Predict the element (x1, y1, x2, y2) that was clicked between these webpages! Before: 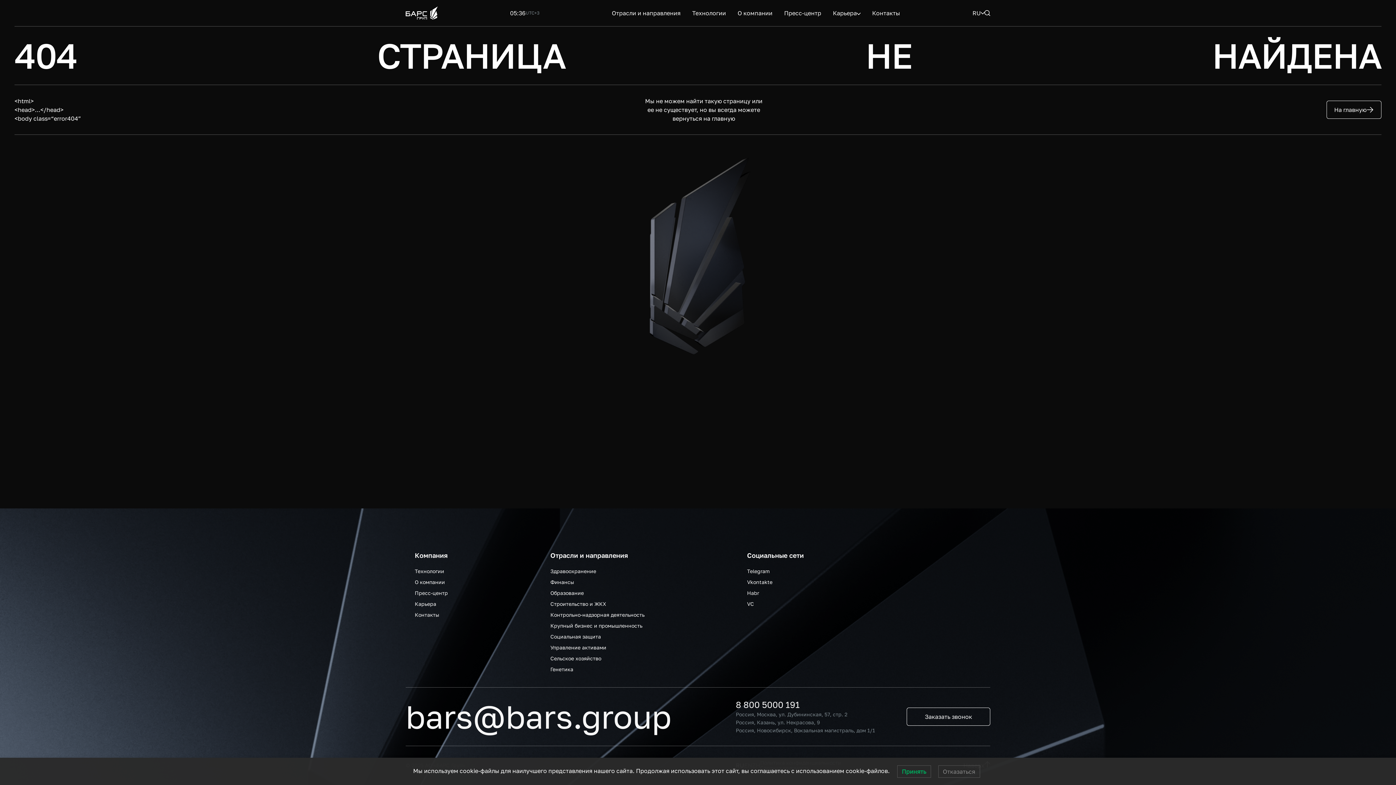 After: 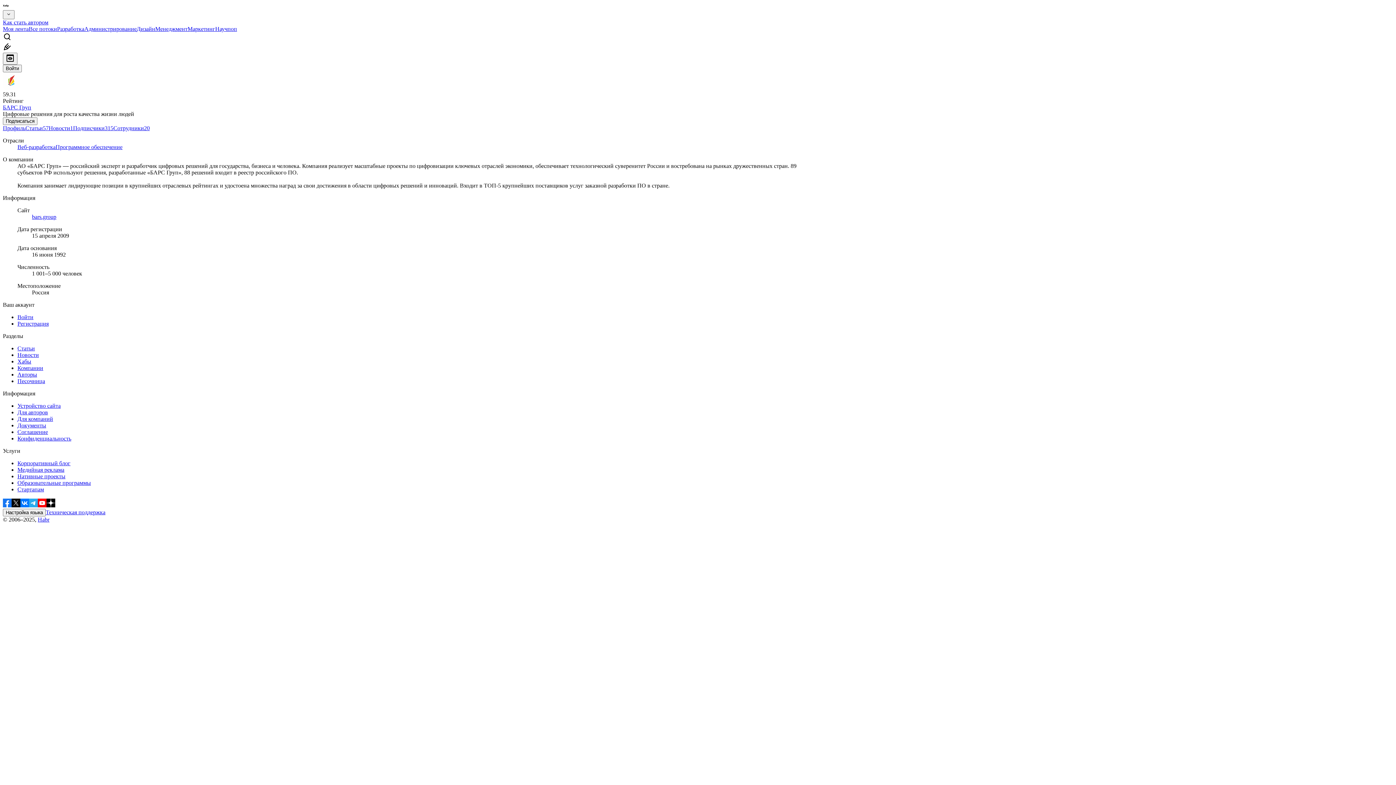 Action: label: Habr bbox: (747, 579, 759, 586)